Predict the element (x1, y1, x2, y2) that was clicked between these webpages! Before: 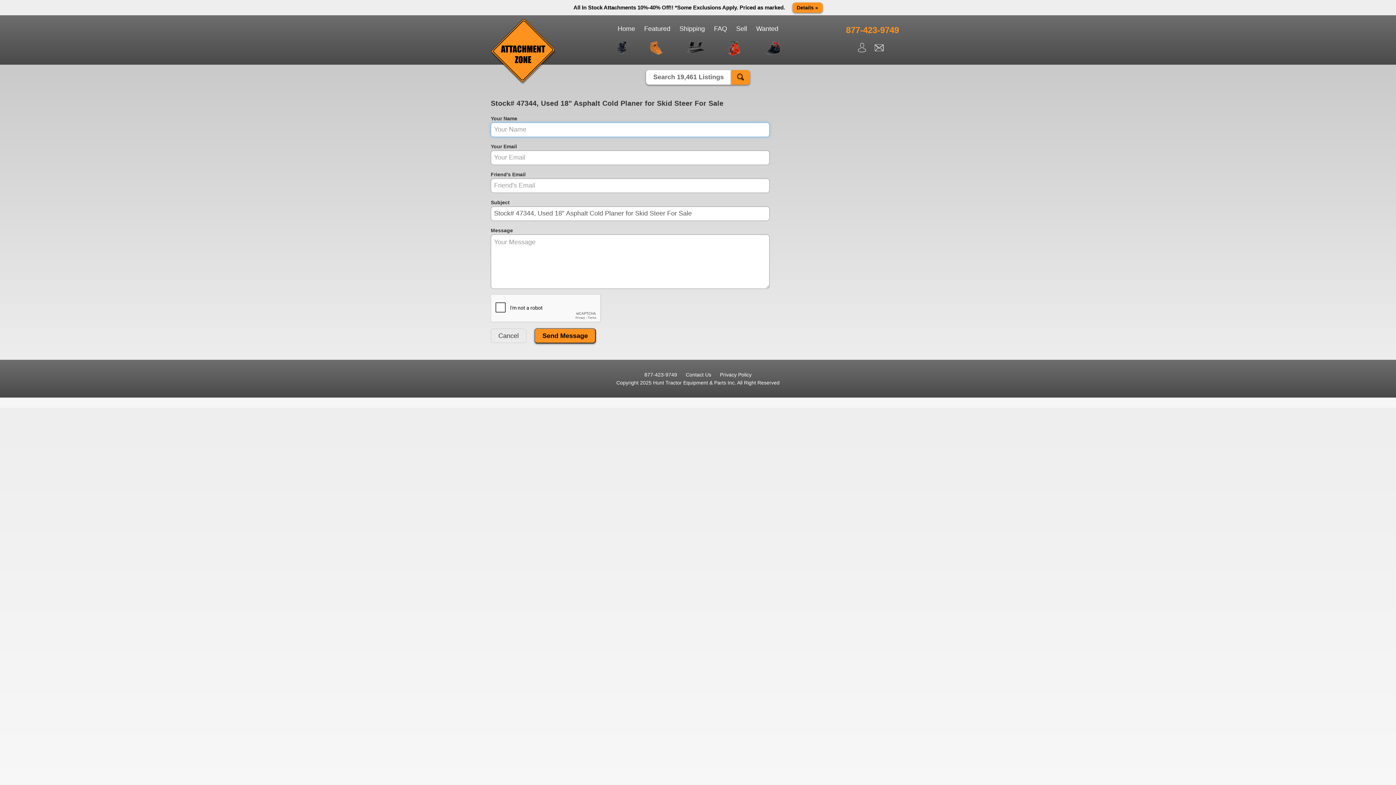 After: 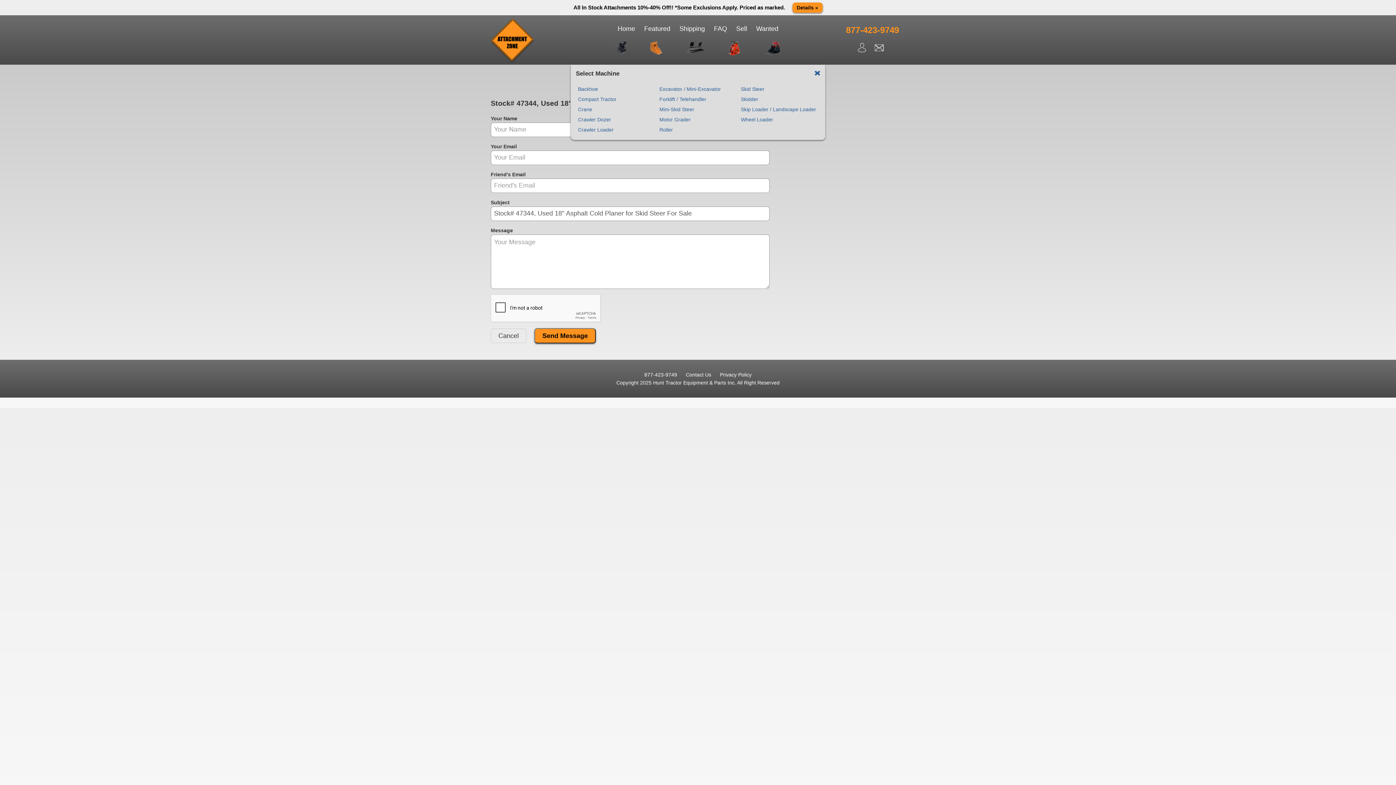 Action: label: Search 19,461 Listings bbox: (646, 70, 731, 84)